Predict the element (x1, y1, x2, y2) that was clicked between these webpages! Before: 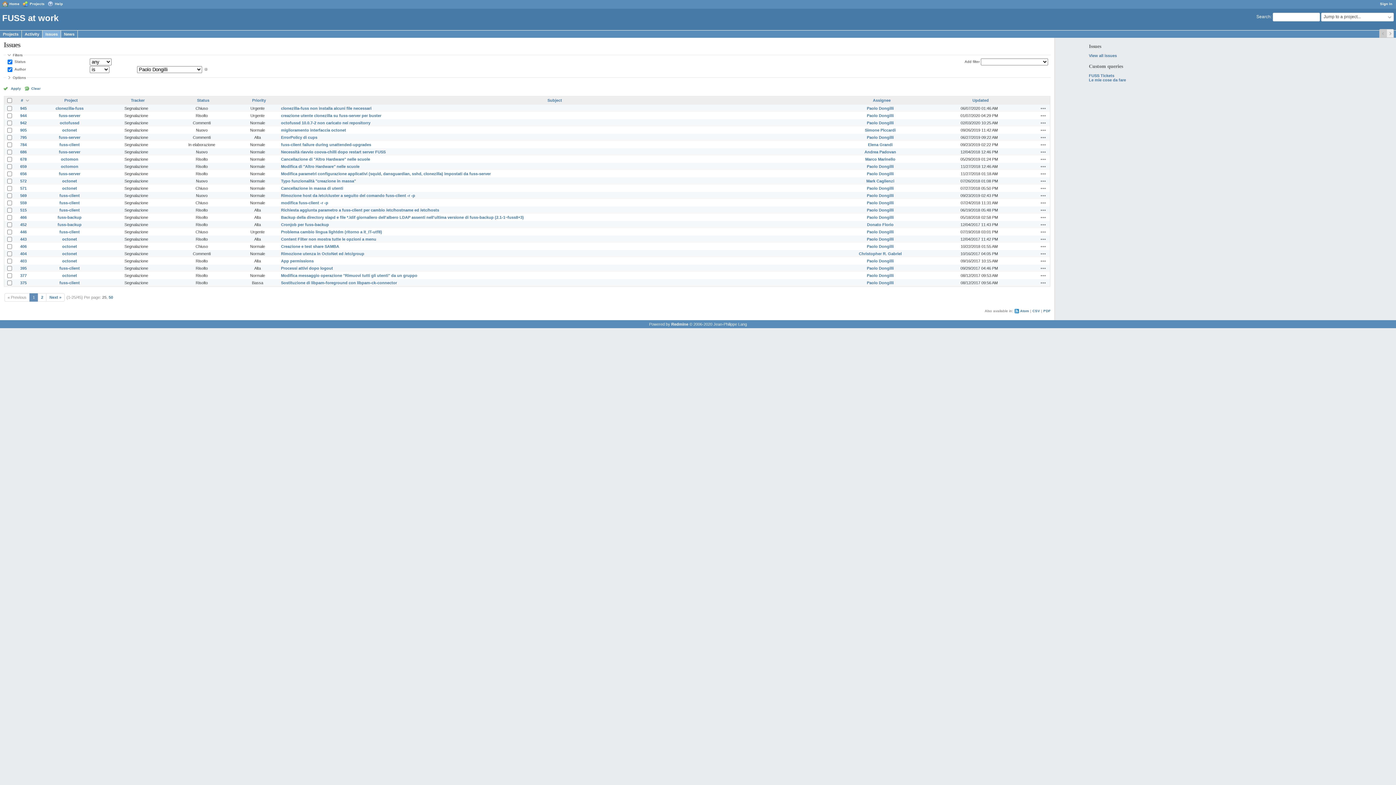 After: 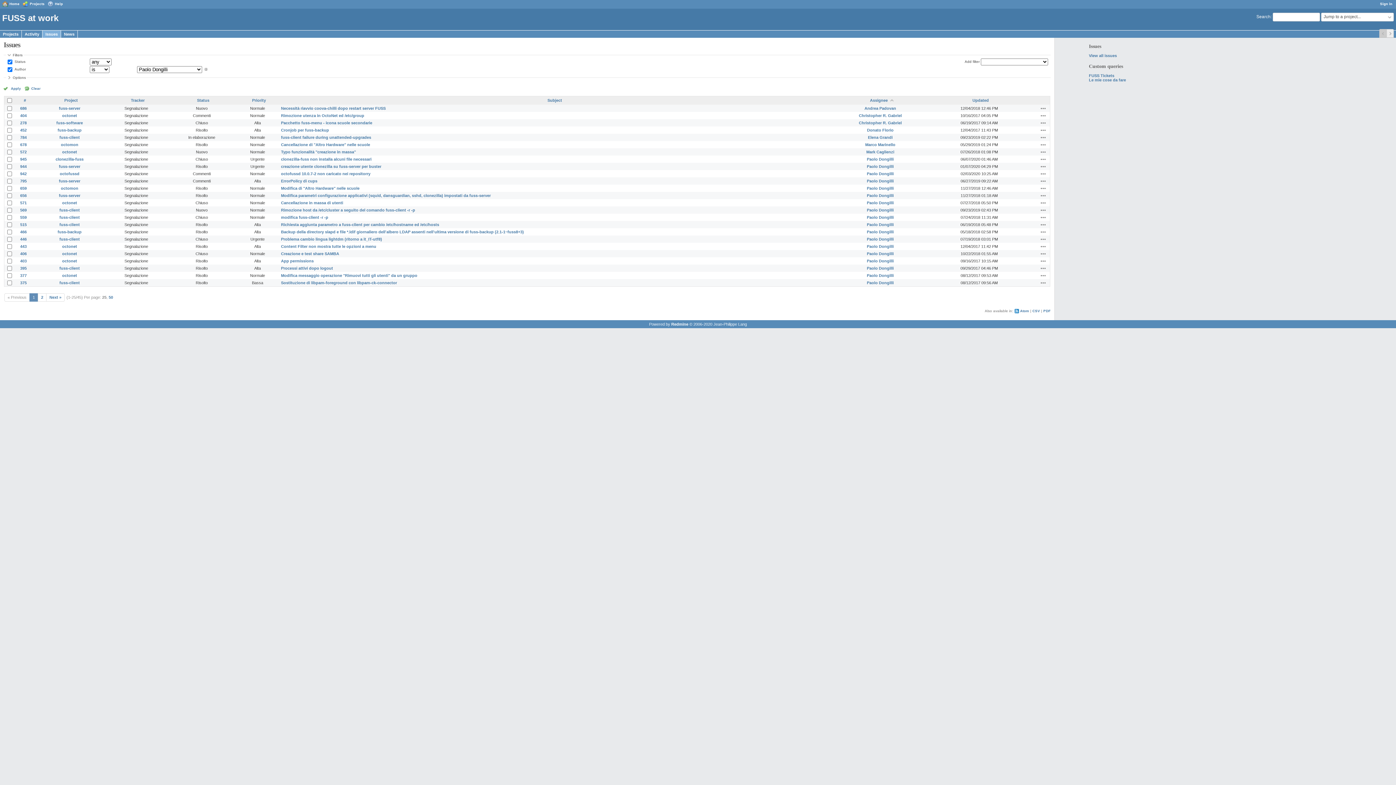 Action: bbox: (873, 98, 890, 102) label: Assignee